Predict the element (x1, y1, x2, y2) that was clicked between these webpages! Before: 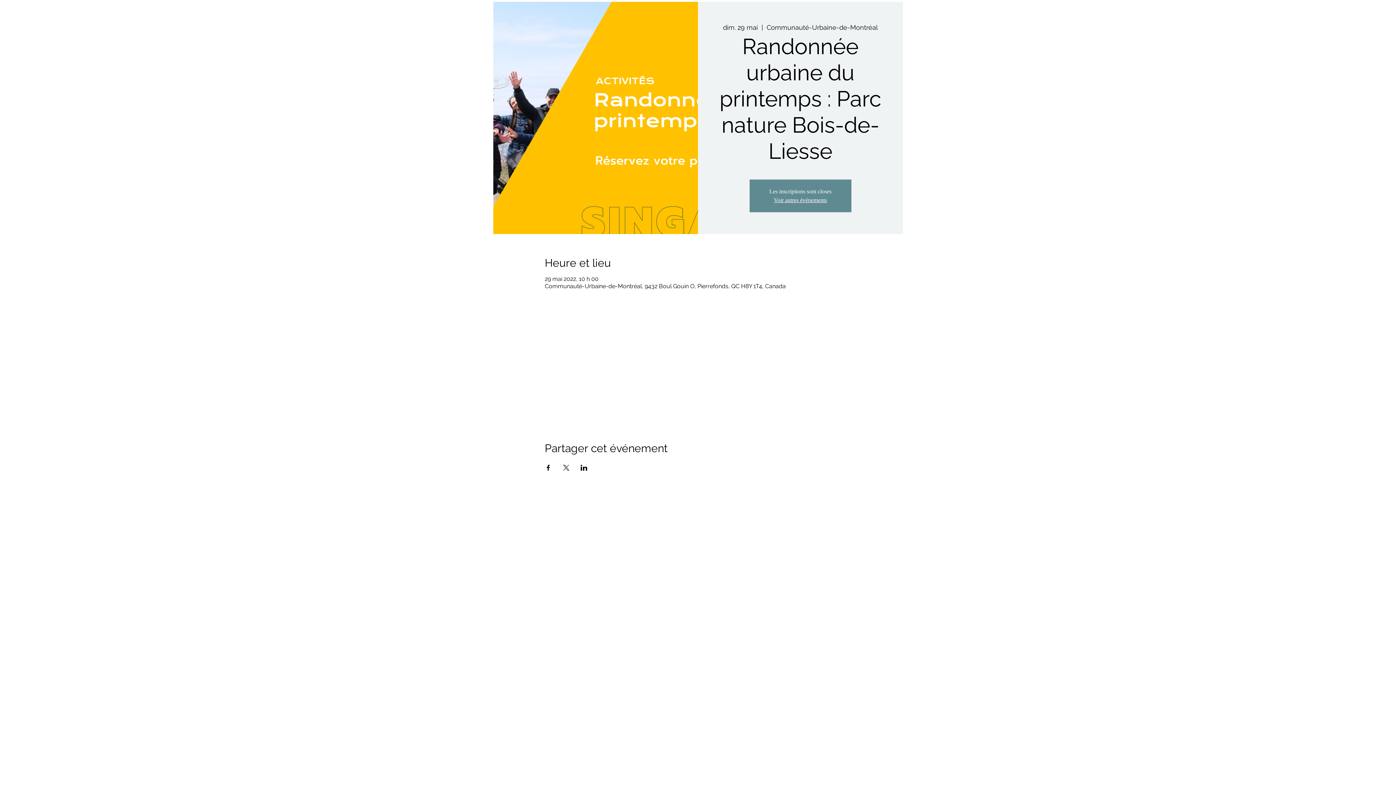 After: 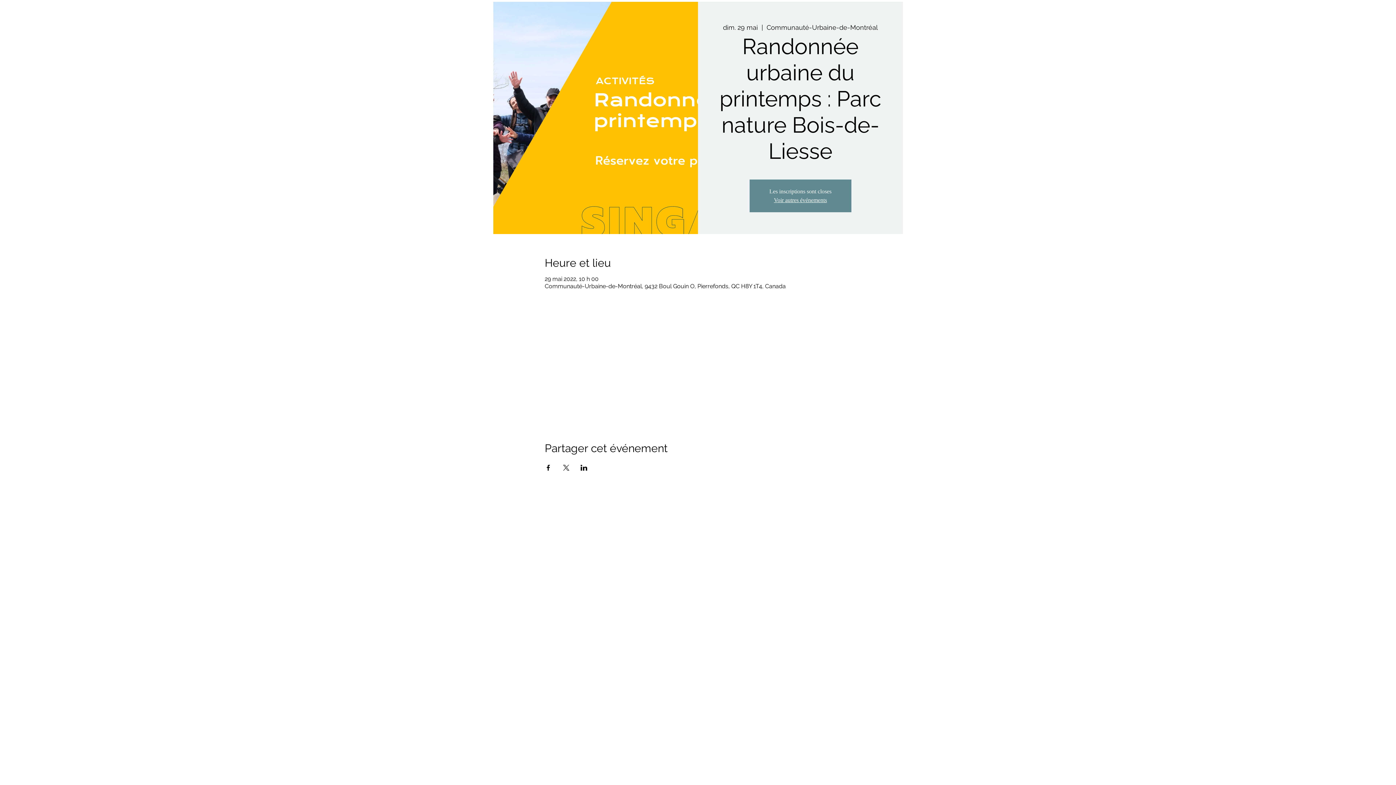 Action: bbox: (544, 465, 551, 470) label: Partager l'événement sur Facebook